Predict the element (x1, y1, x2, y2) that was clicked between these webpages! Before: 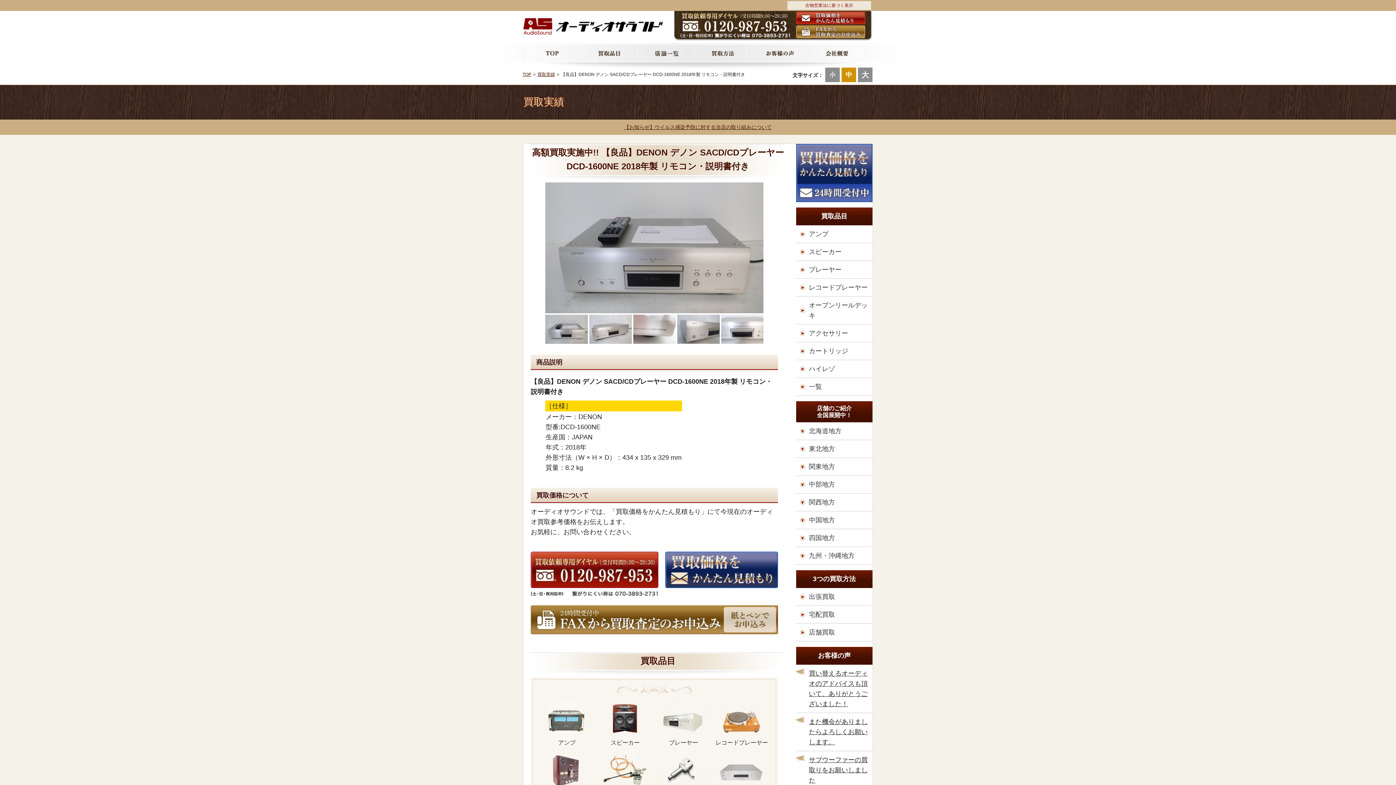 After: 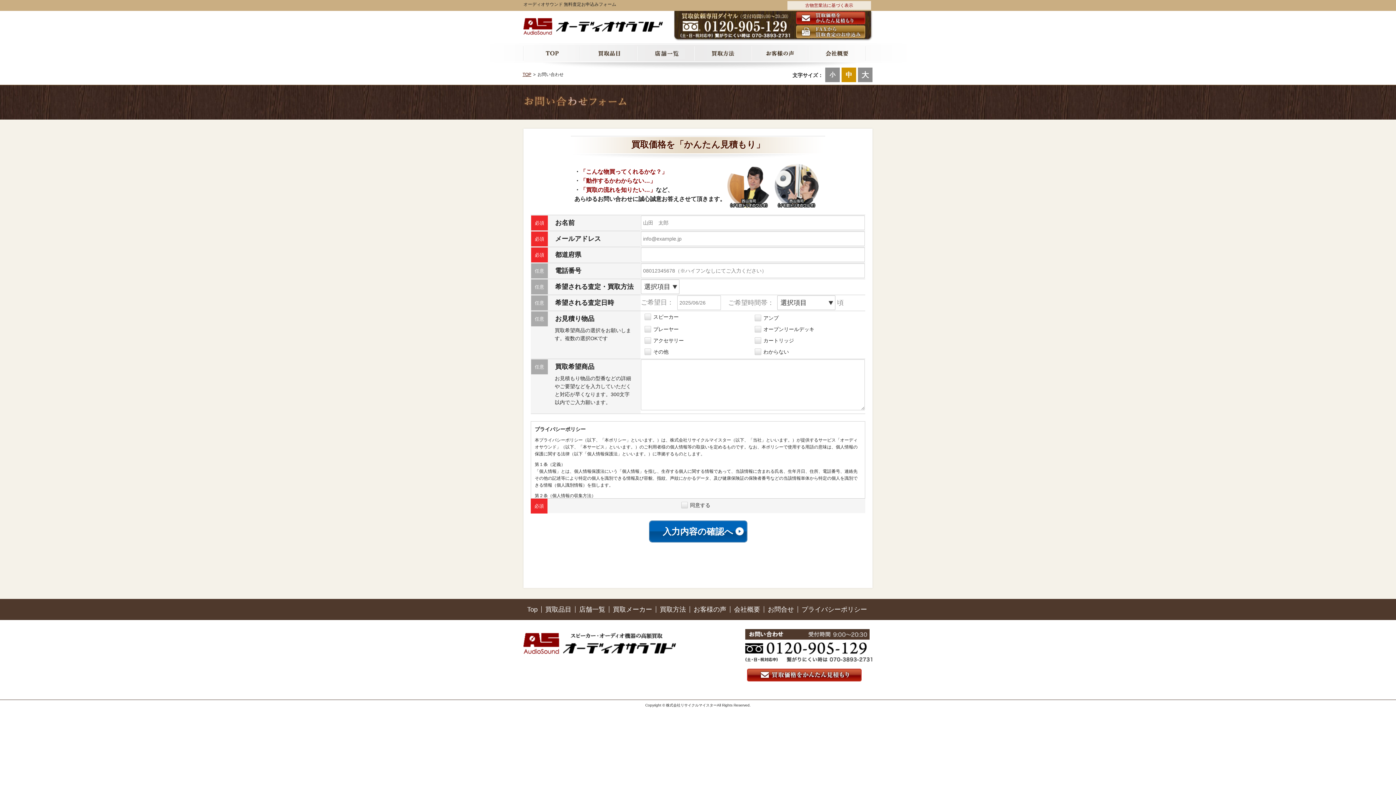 Action: bbox: (796, 11, 865, 24)